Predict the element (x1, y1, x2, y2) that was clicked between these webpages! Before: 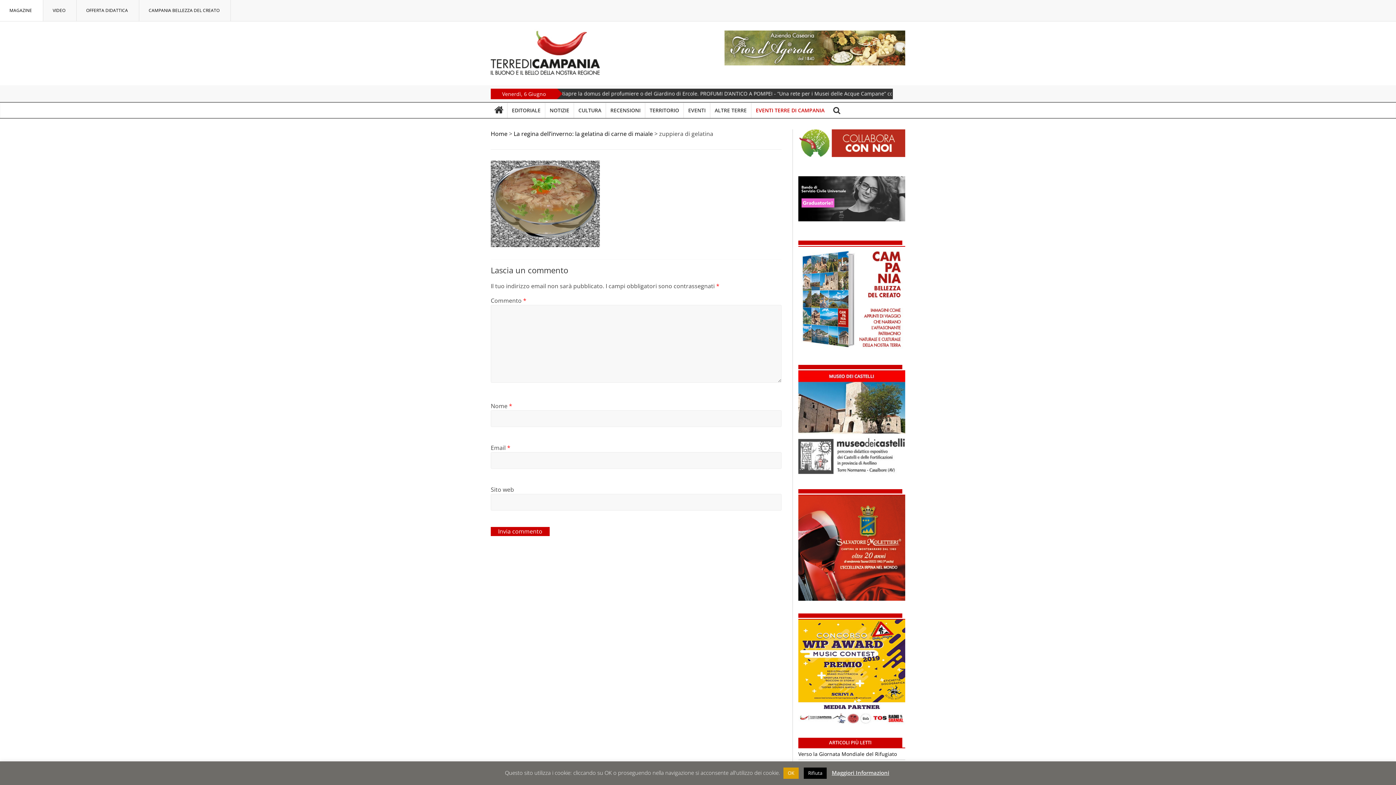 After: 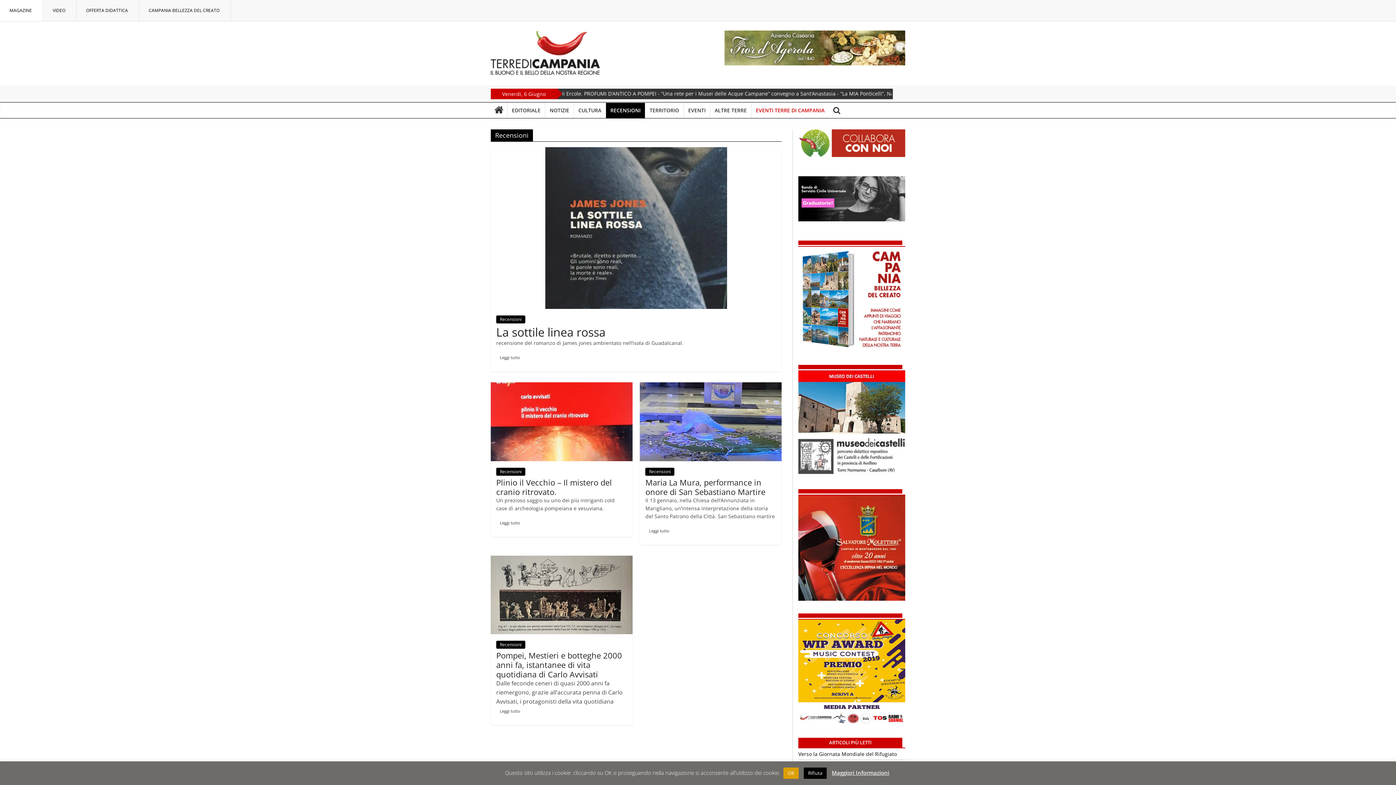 Action: bbox: (606, 102, 645, 118) label: RECENSIONI